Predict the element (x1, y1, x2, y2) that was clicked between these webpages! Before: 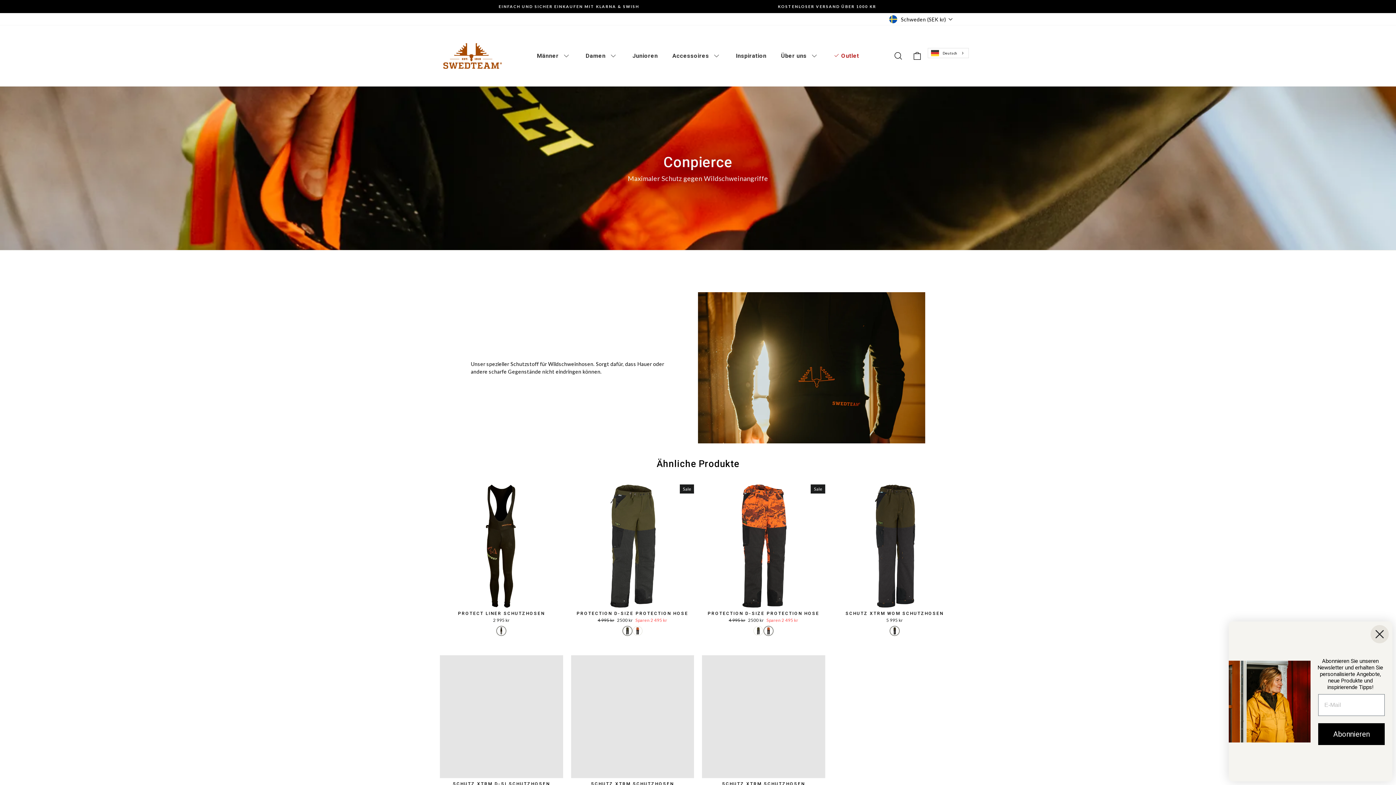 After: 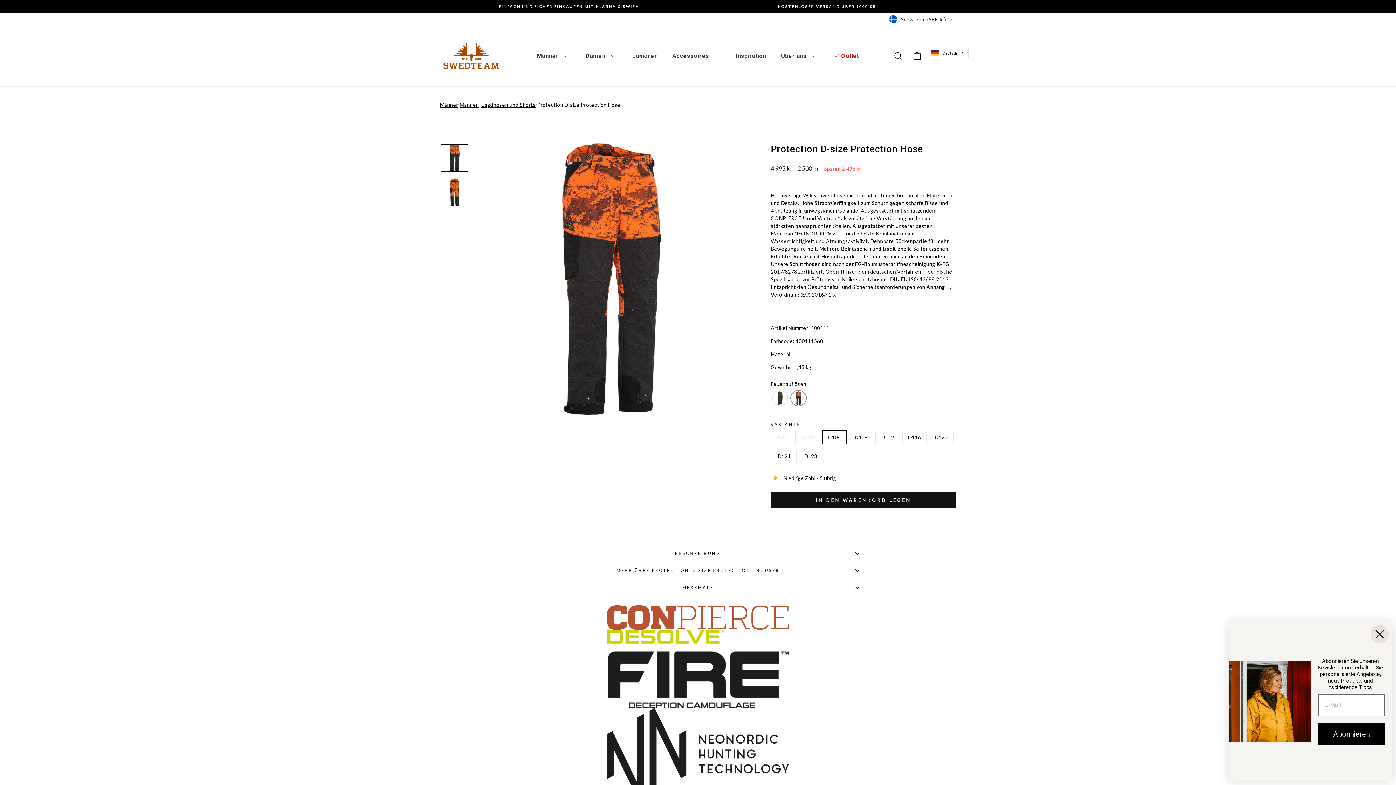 Action: bbox: (763, 625, 773, 637) label: Desolve Fire